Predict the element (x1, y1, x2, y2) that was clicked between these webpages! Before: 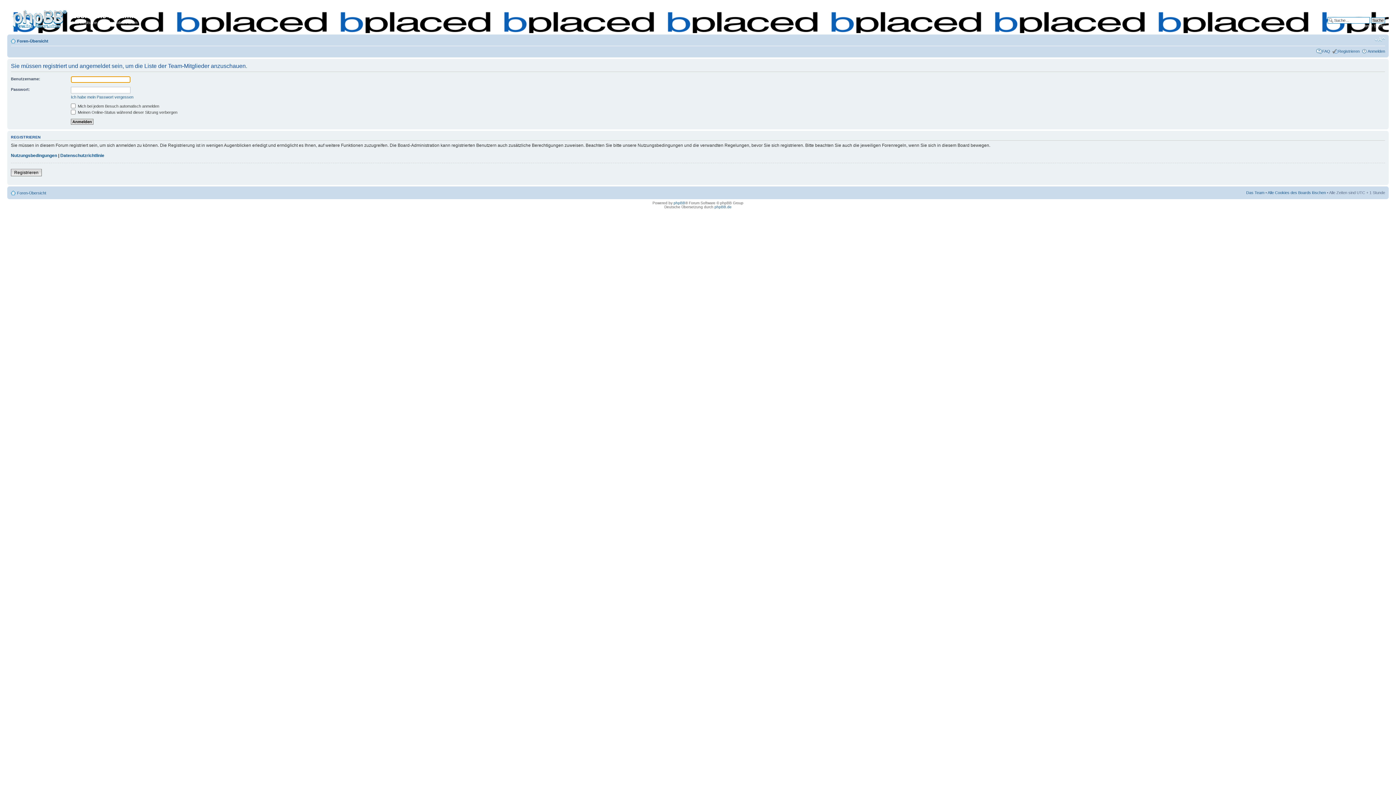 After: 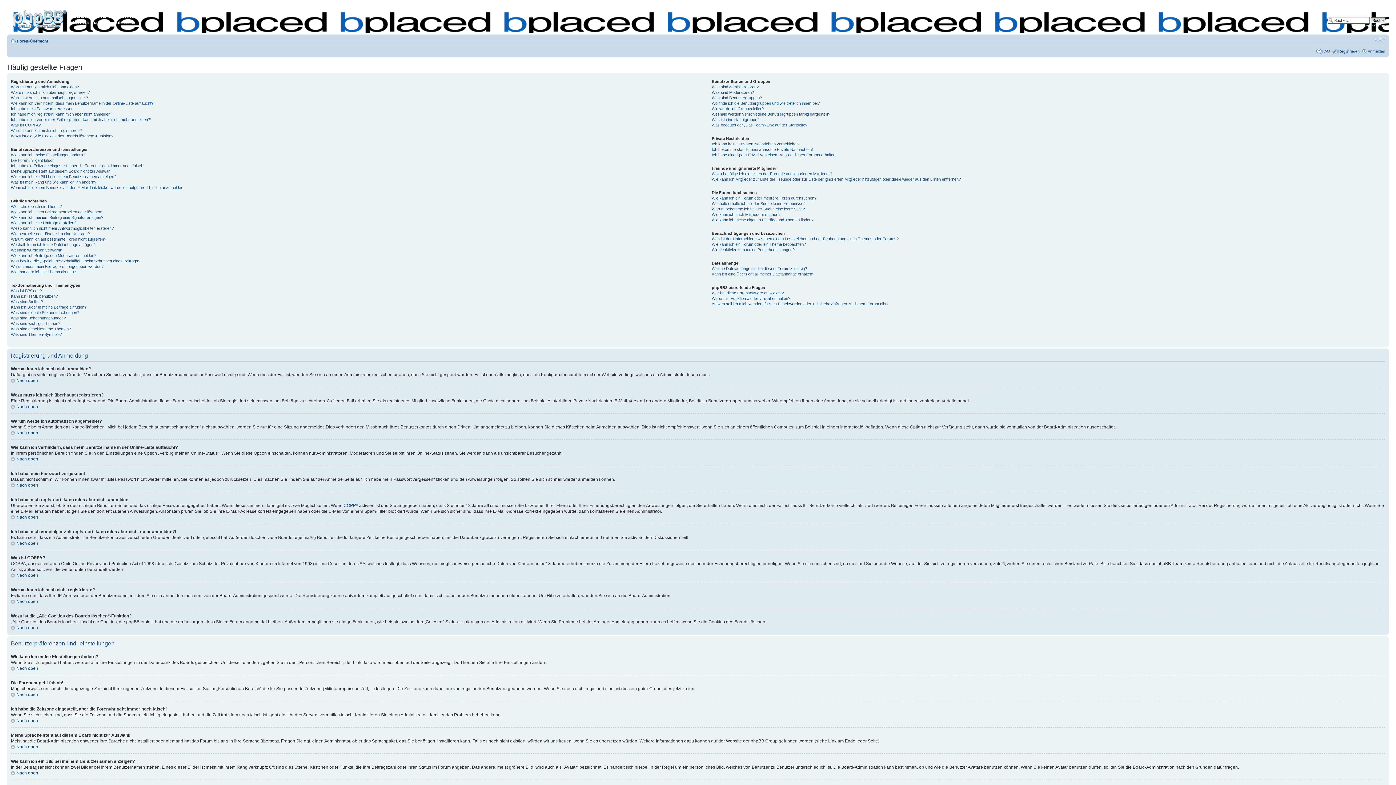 Action: label: FAQ bbox: (1322, 48, 1330, 53)